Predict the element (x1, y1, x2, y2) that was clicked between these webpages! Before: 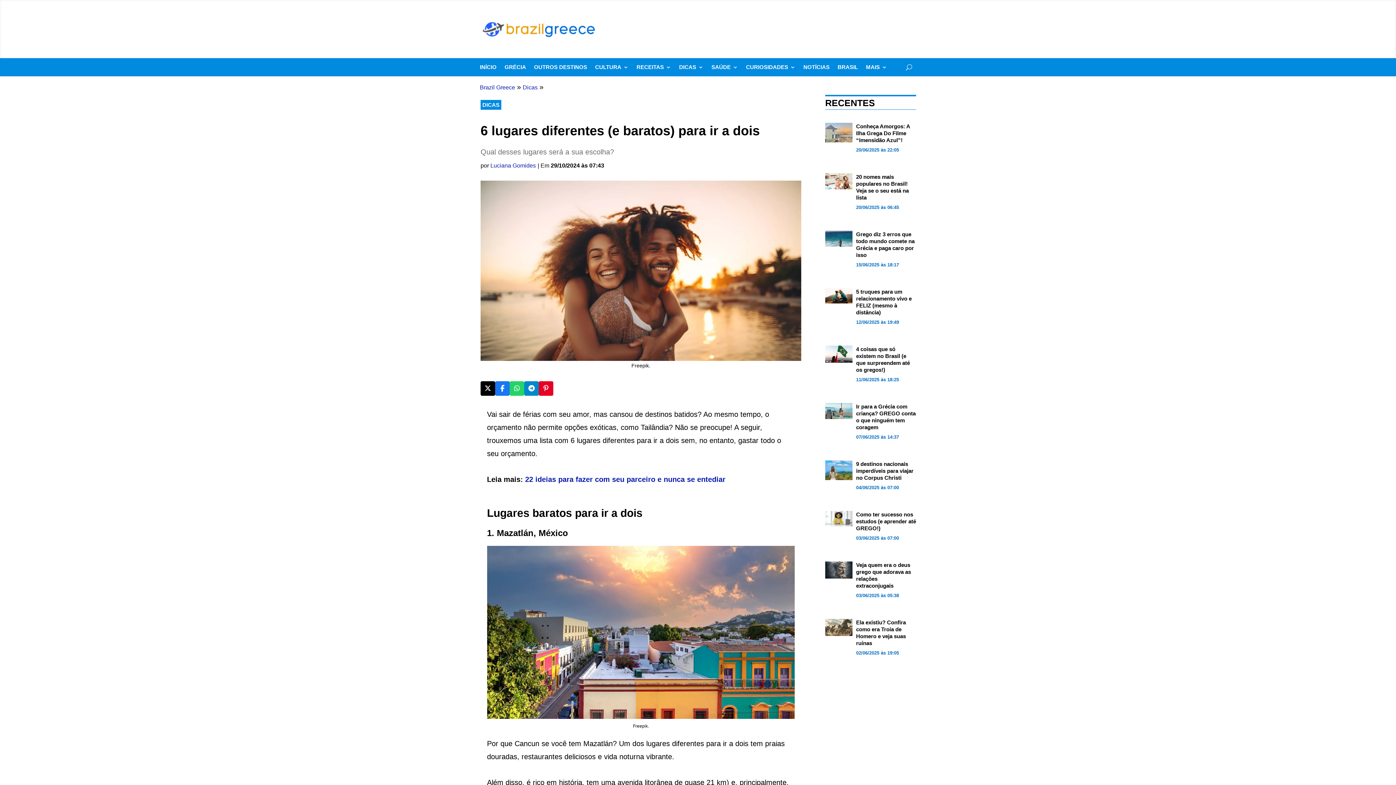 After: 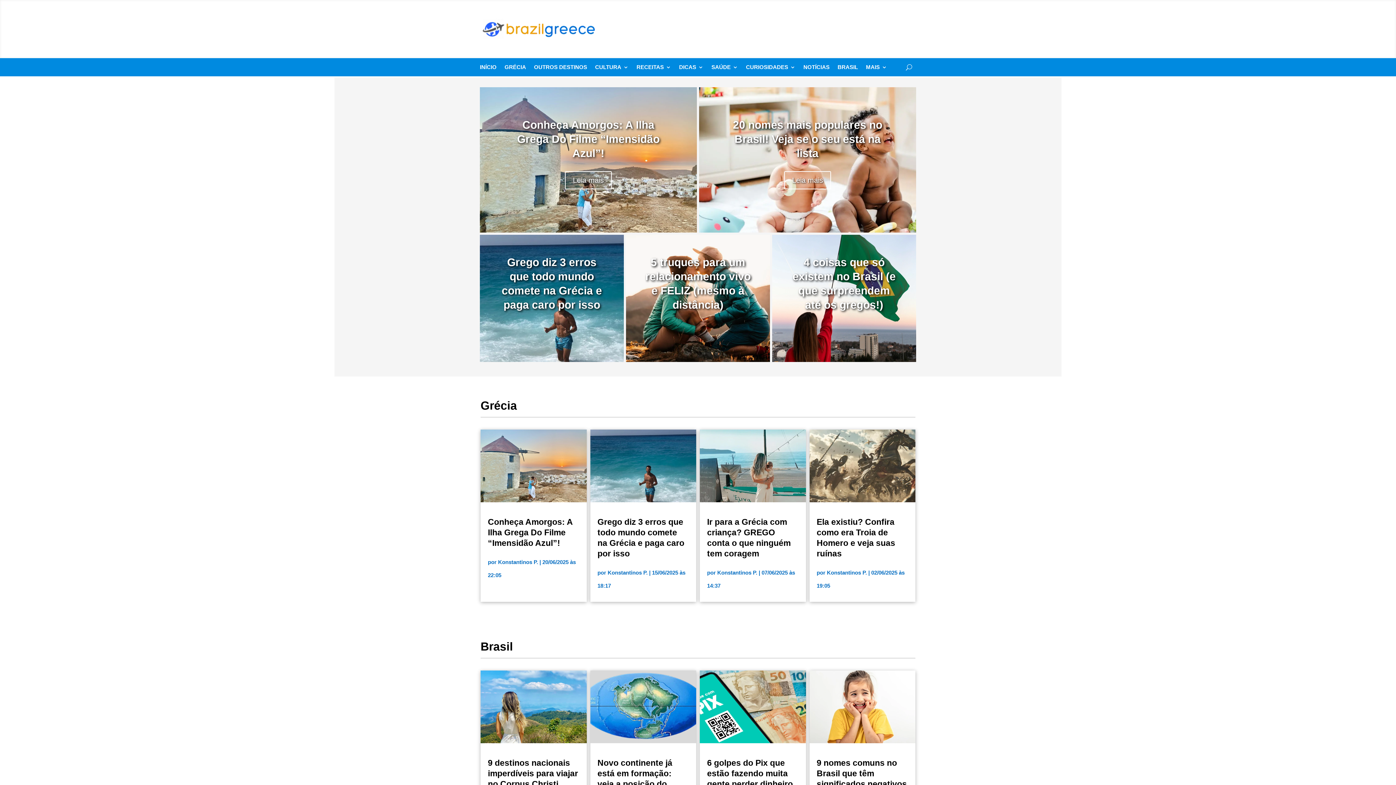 Action: label: INÍCIO bbox: (480, 64, 496, 72)